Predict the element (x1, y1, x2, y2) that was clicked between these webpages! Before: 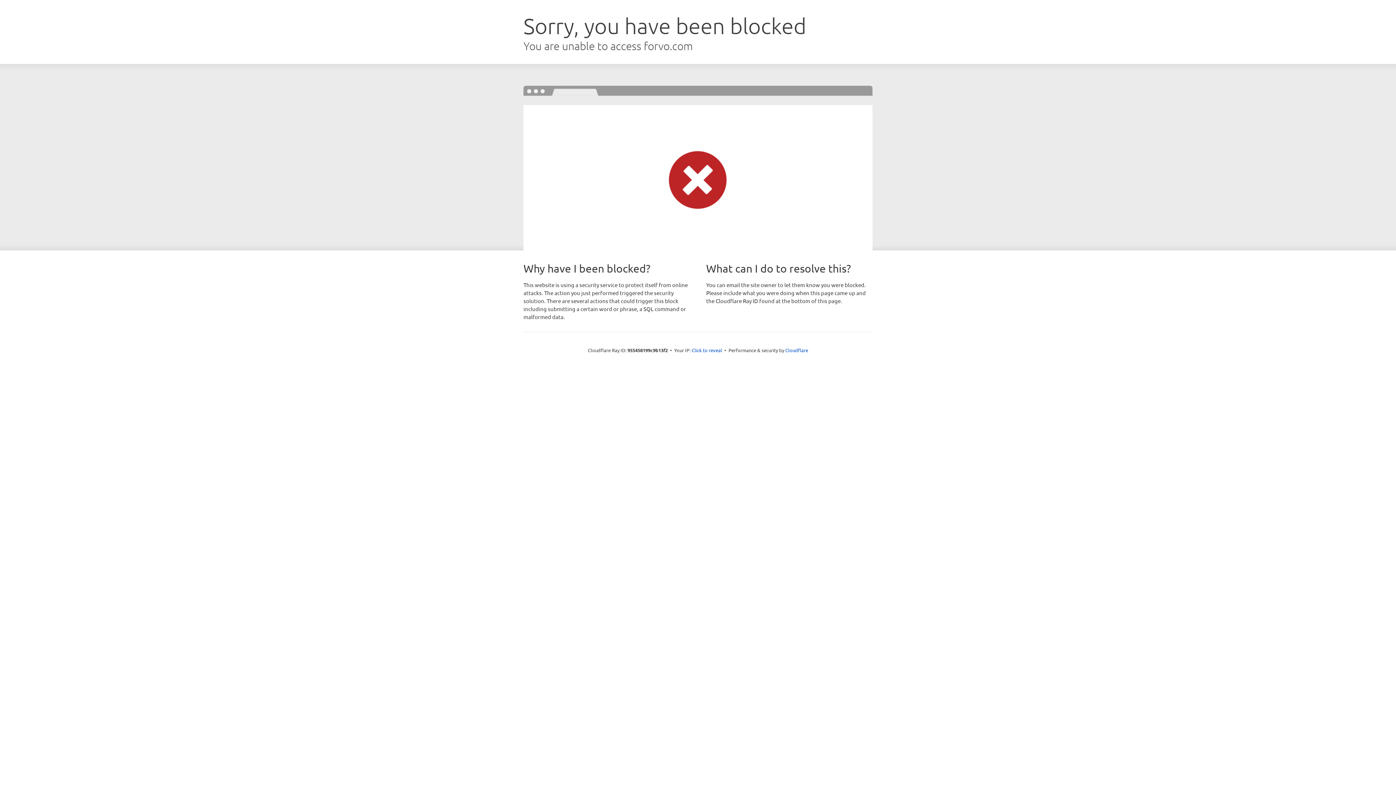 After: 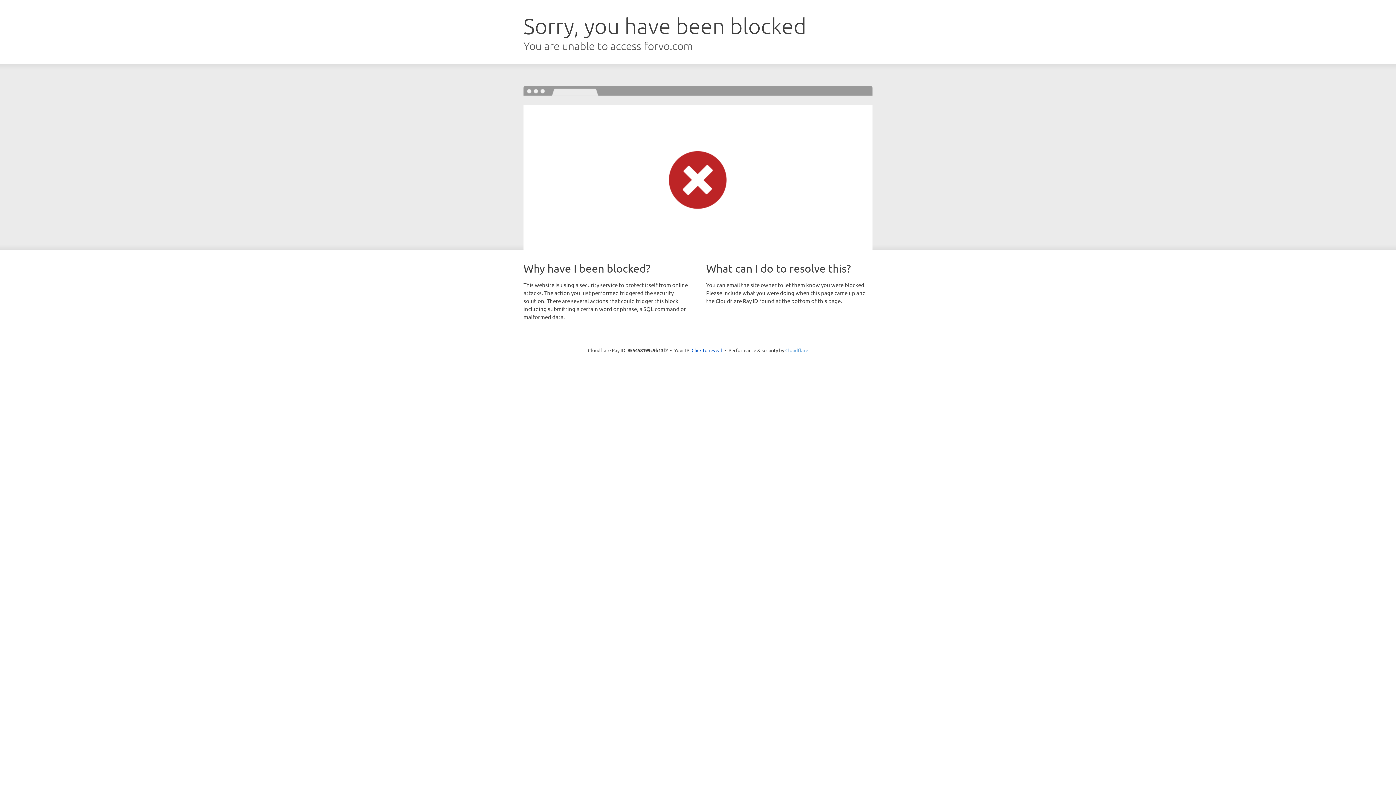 Action: label: Cloudflare bbox: (785, 347, 808, 353)